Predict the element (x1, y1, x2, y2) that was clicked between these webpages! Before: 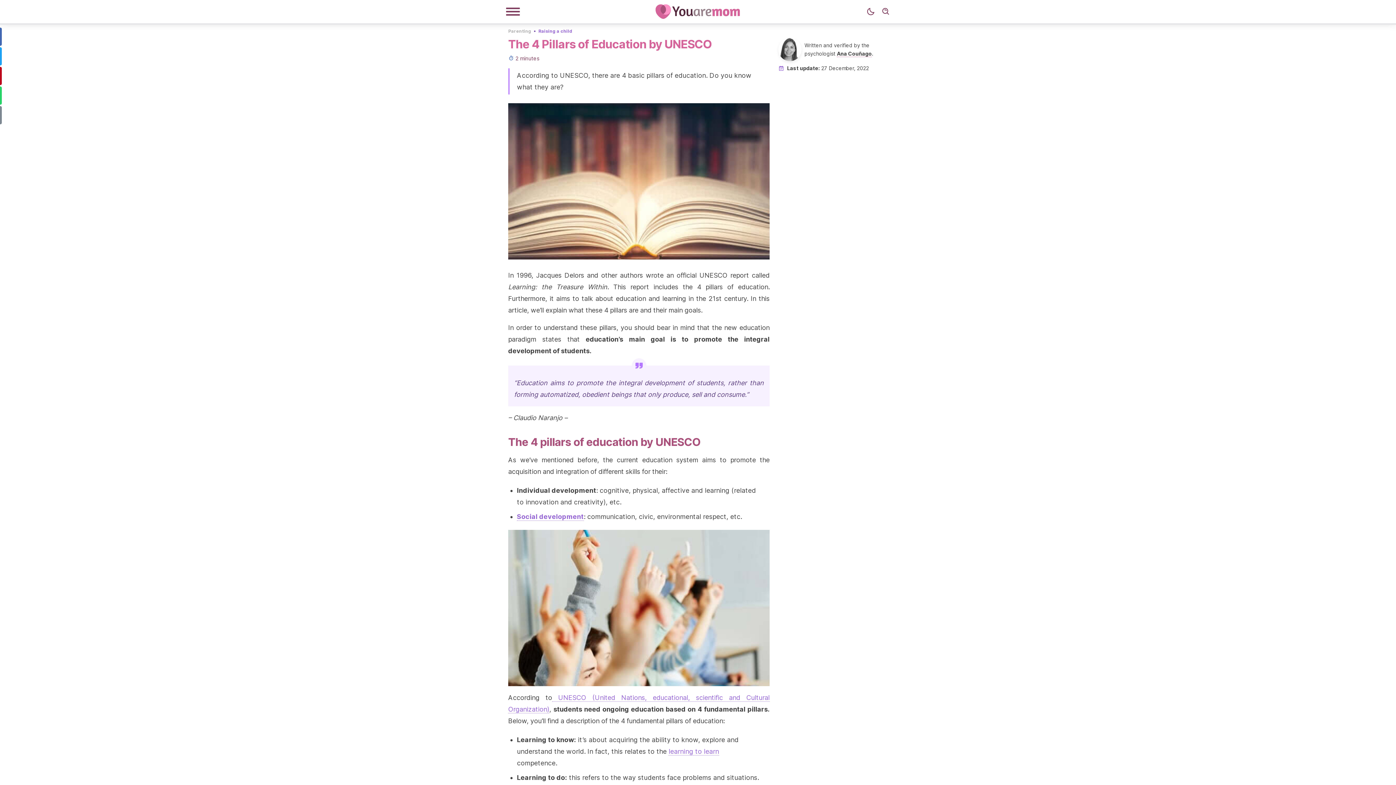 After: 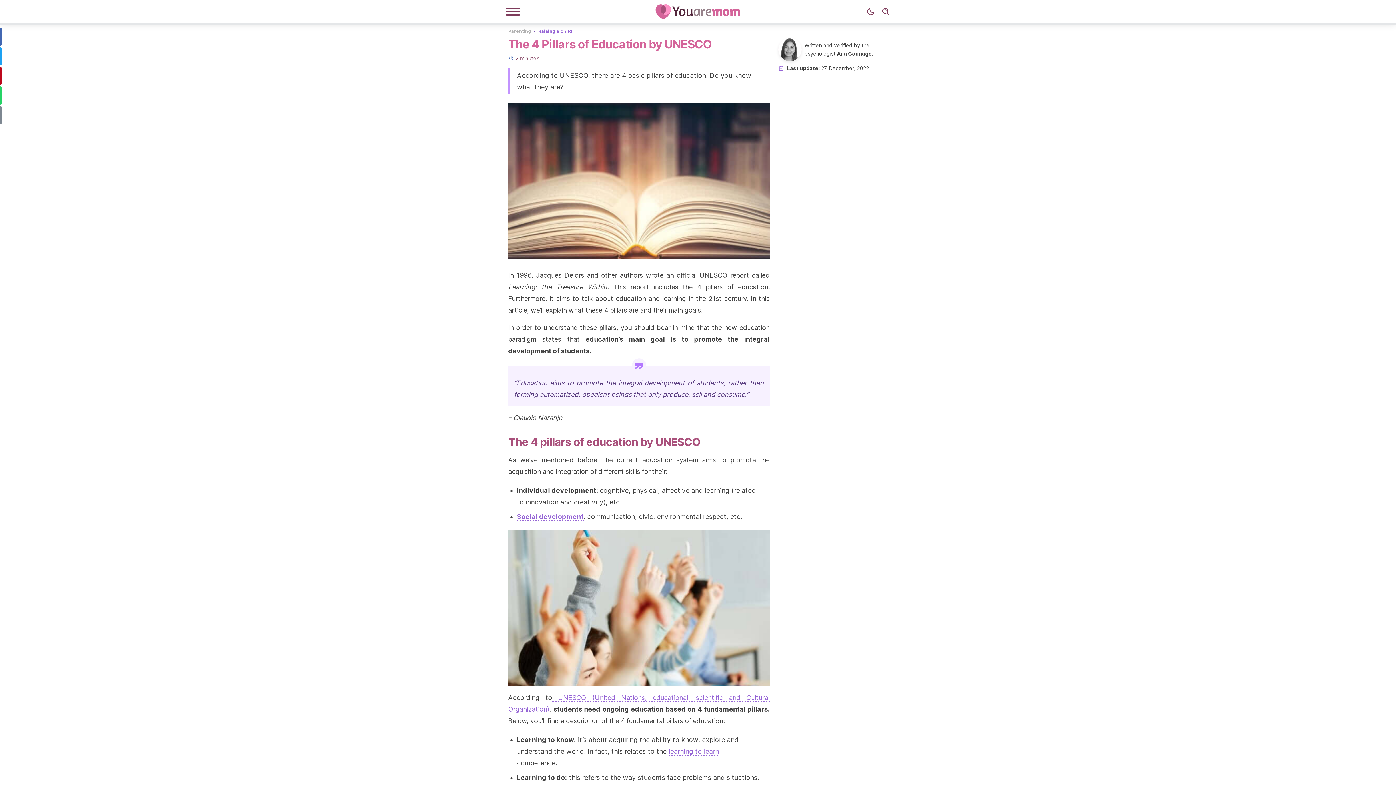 Action: bbox: (517, 513, 583, 521) label: Social development